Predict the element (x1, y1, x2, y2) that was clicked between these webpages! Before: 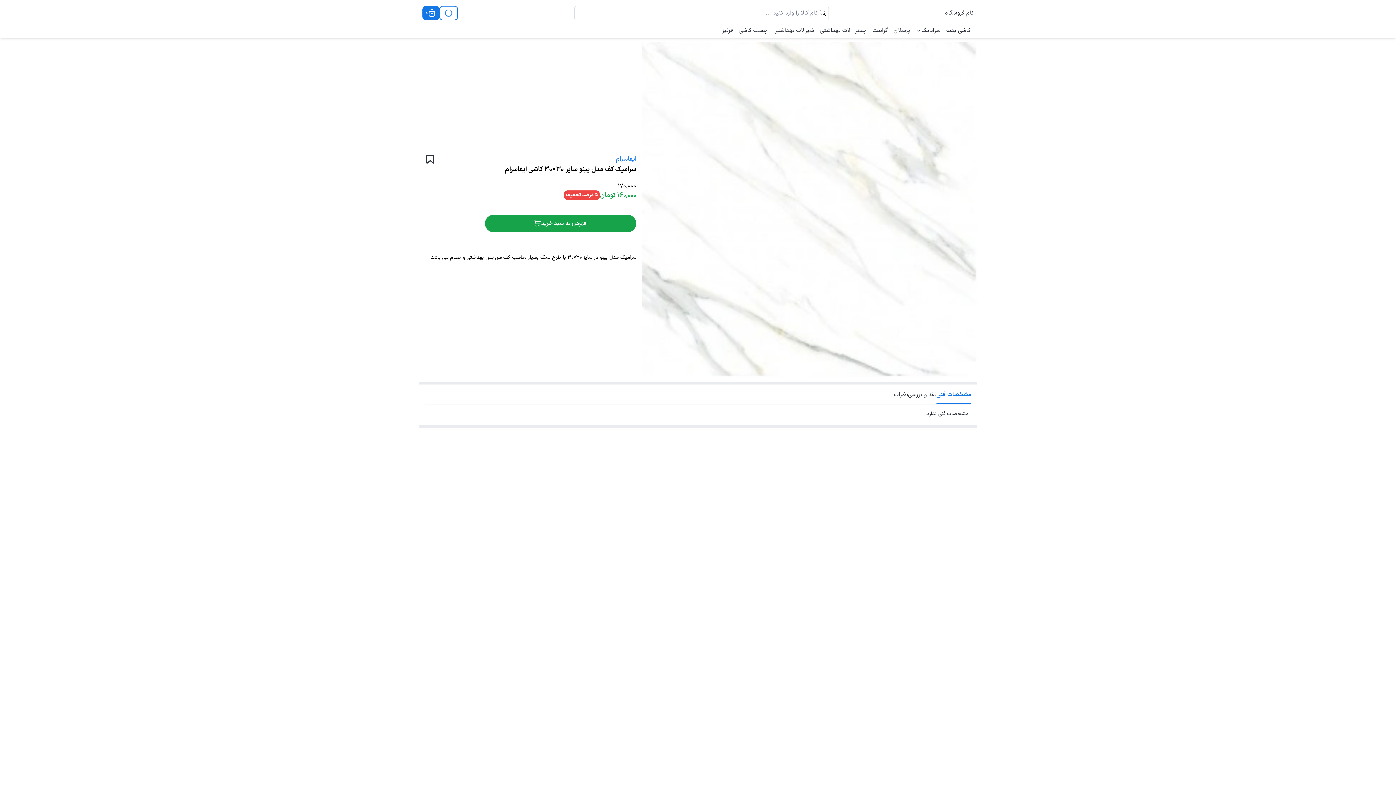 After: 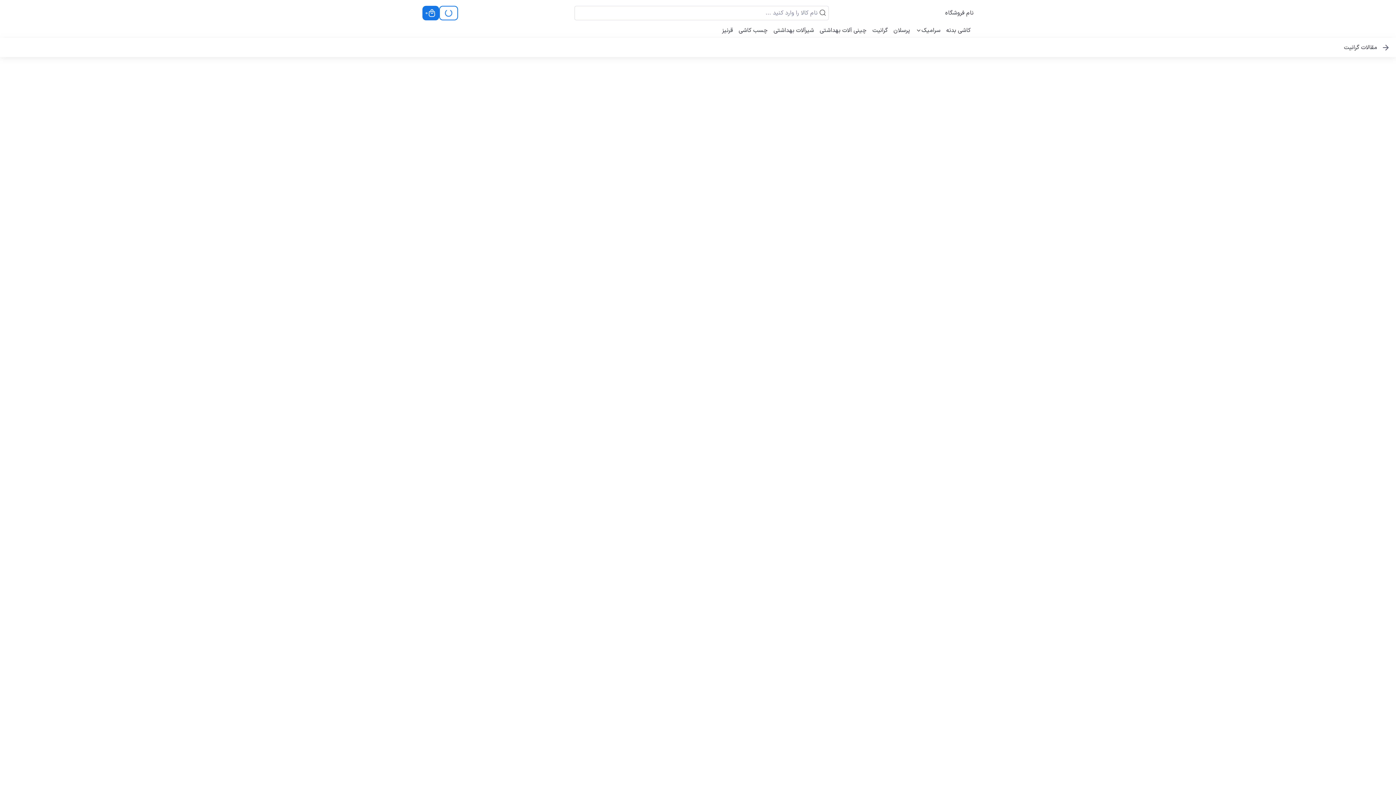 Action: label: گرانیت bbox: (869, 23, 890, 37)